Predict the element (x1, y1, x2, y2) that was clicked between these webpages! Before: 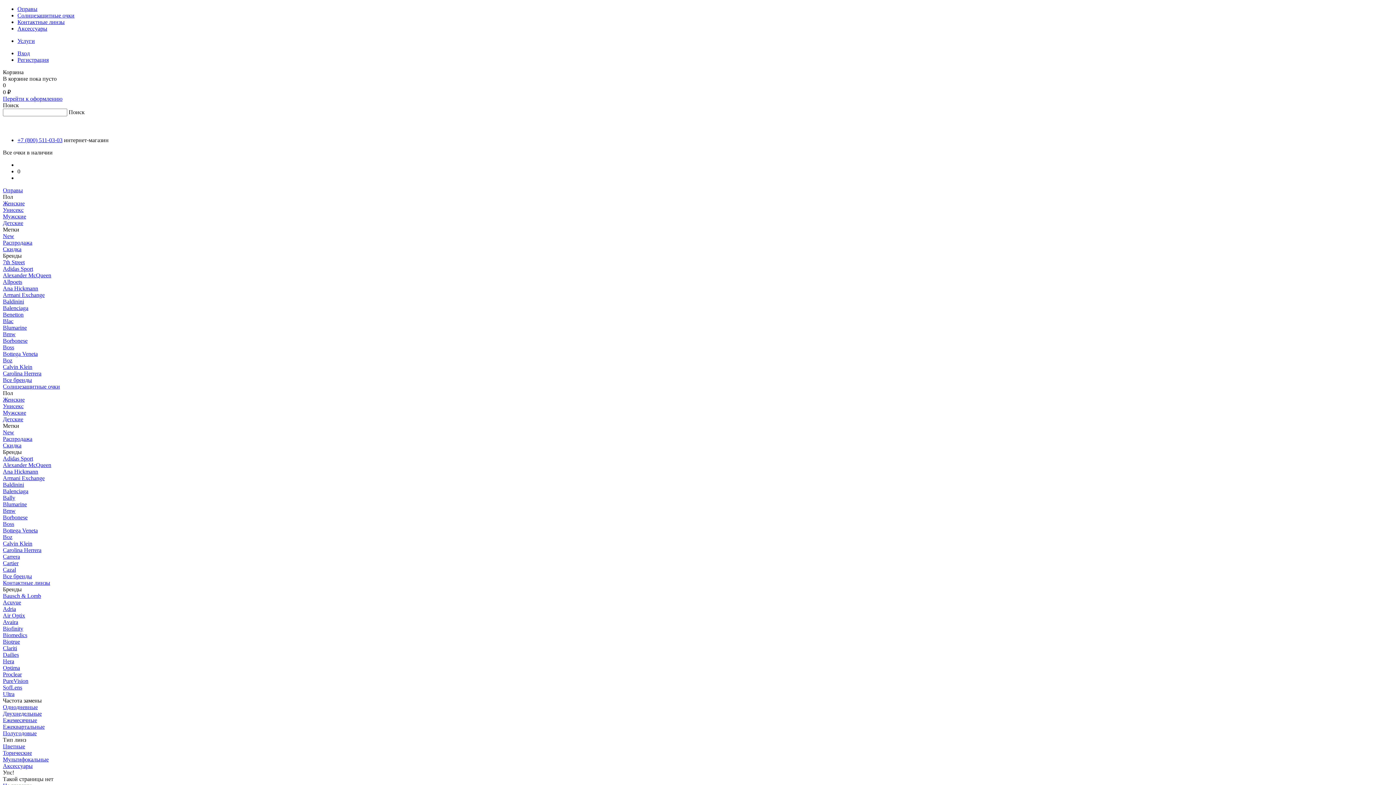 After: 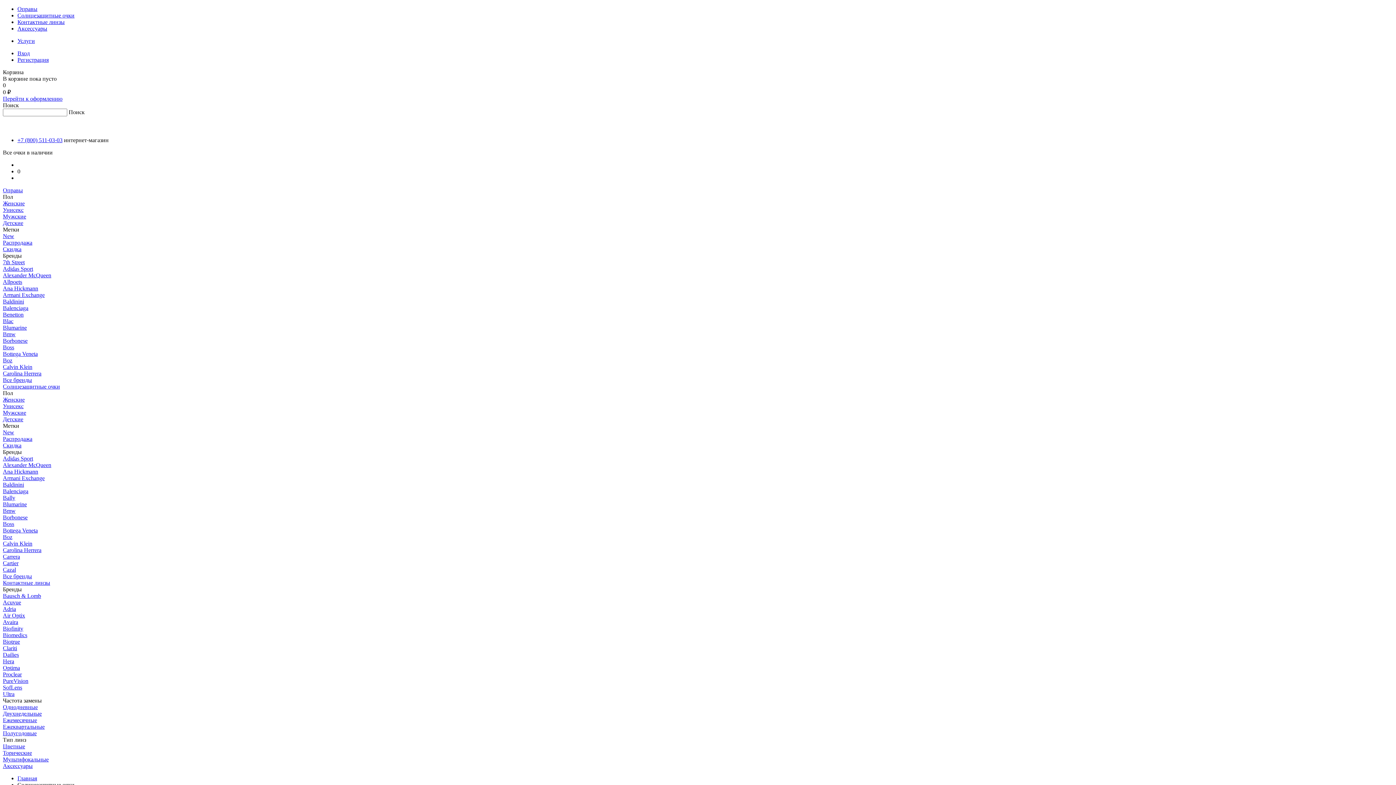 Action: bbox: (2, 436, 32, 442) label: Распродажа